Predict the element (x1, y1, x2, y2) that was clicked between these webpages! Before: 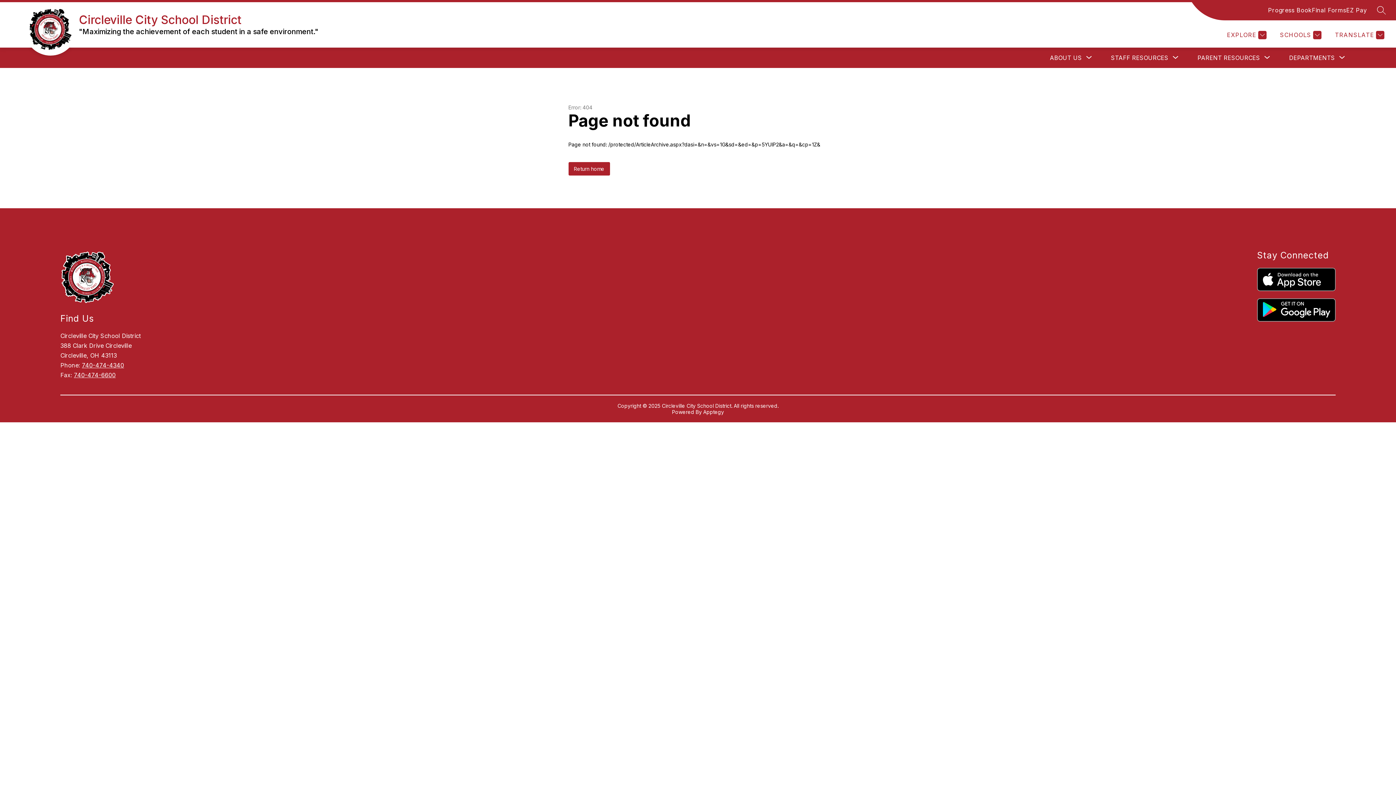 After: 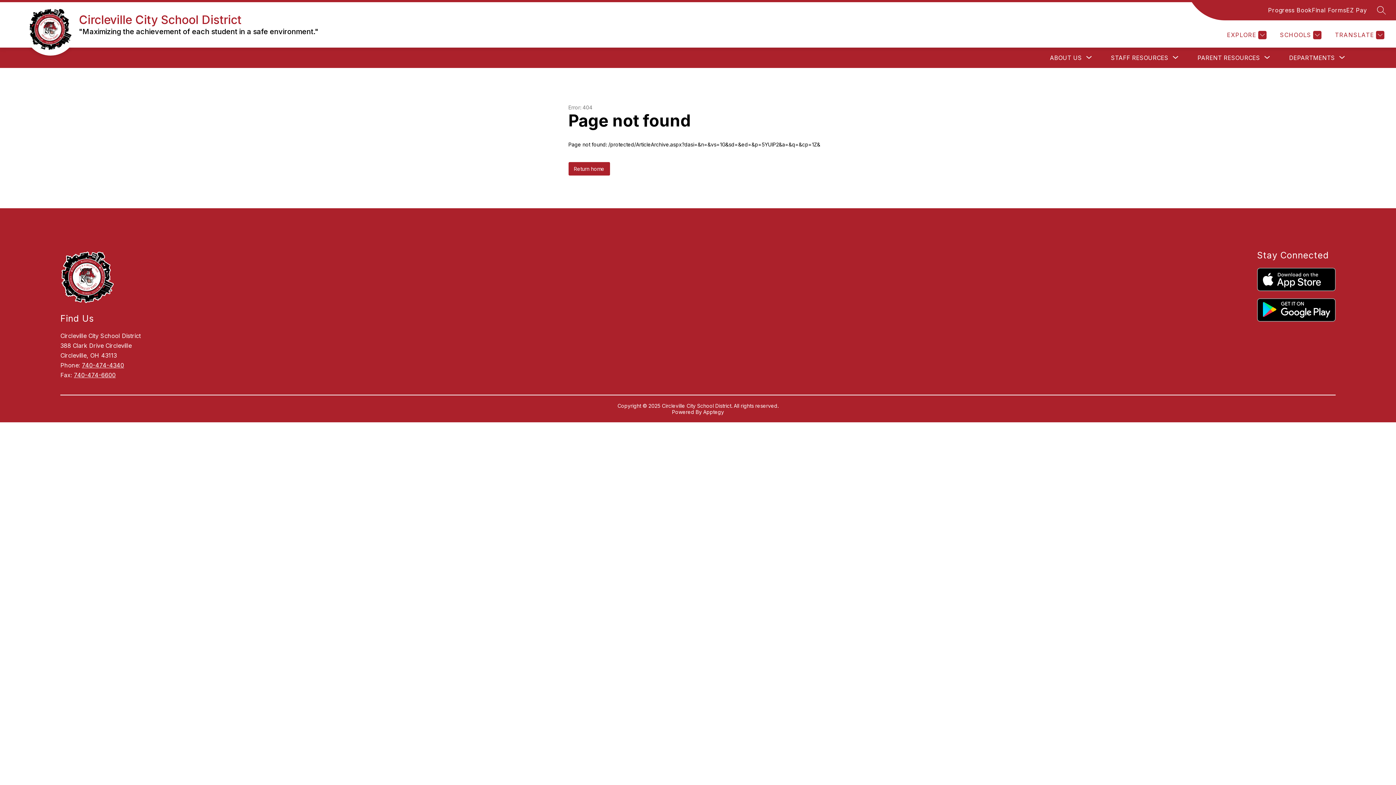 Action: bbox: (1257, 268, 1335, 291)